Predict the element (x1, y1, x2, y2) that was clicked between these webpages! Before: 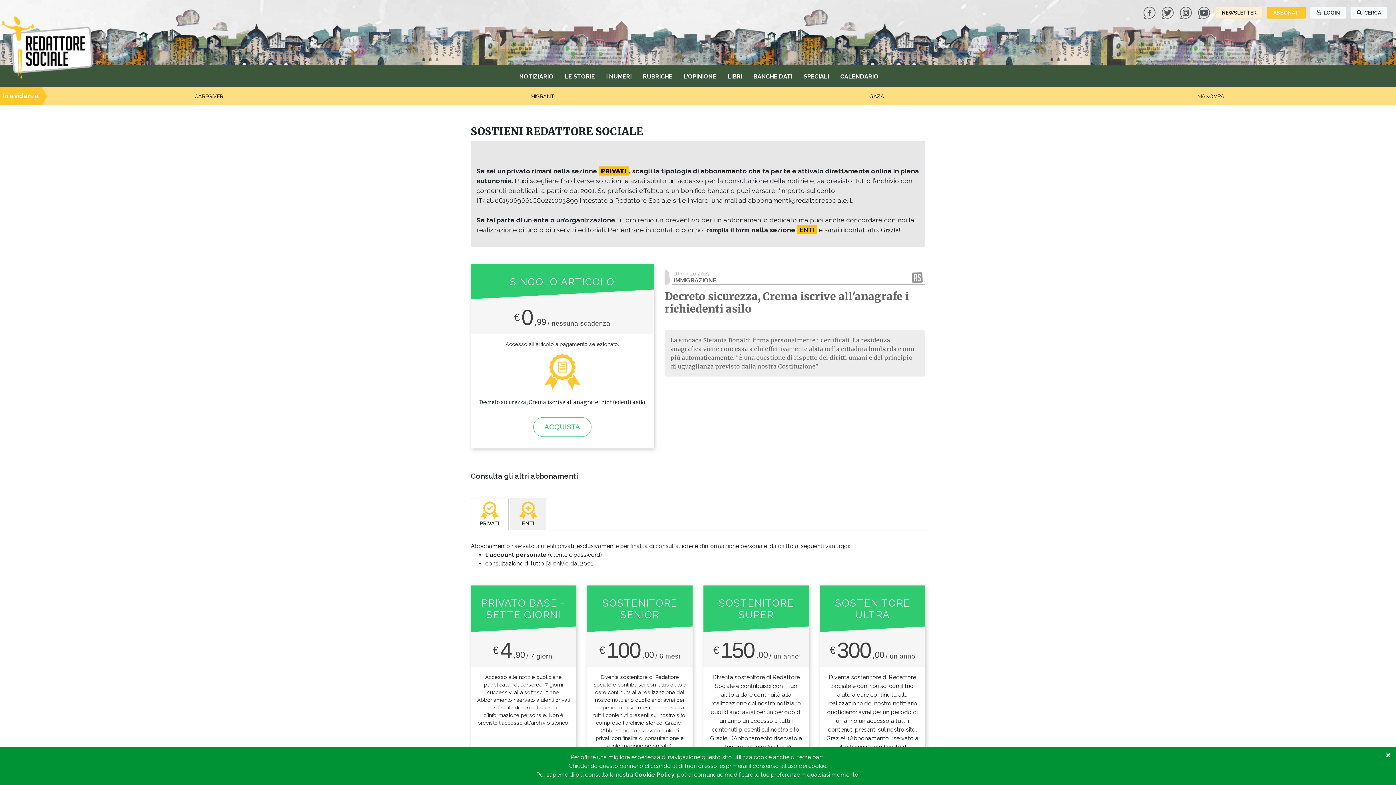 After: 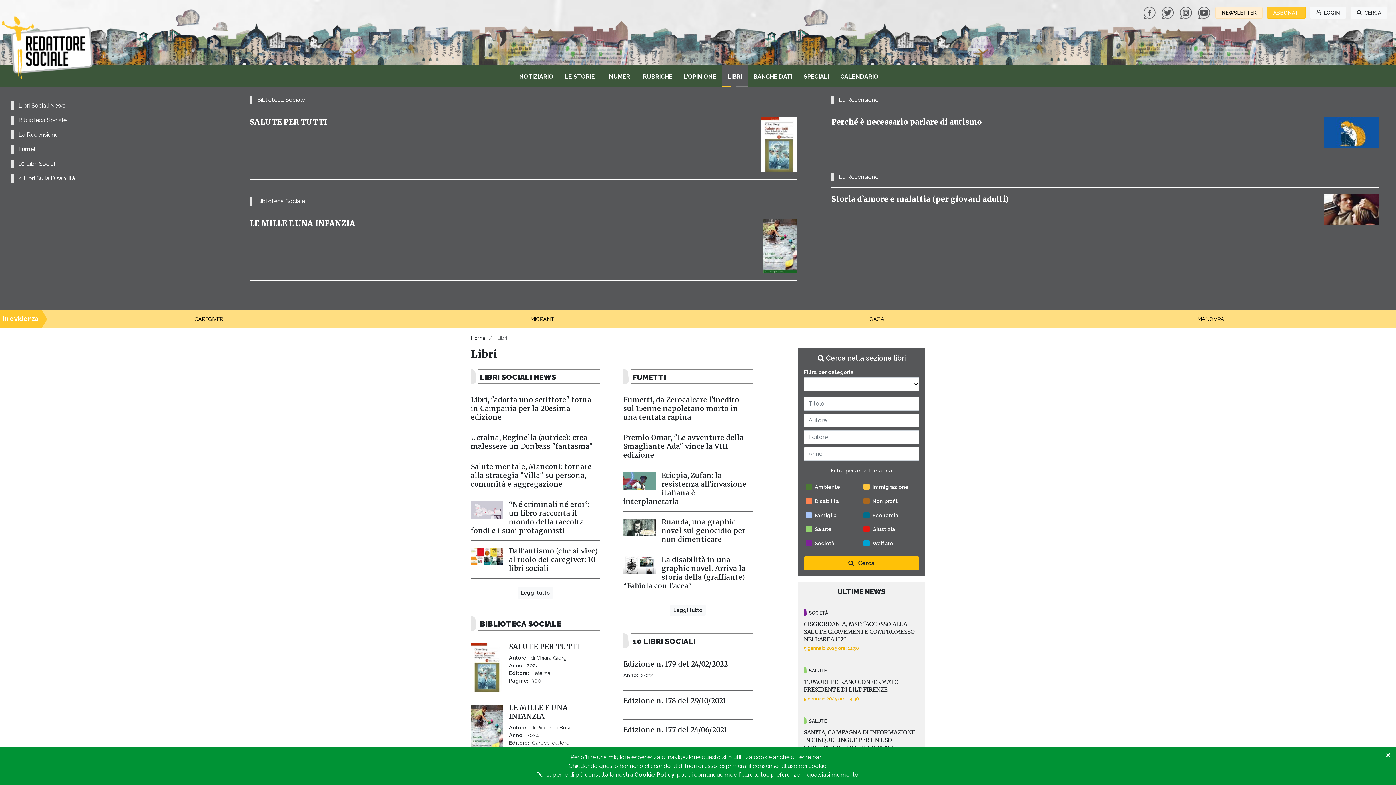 Action: label: LIBRI bbox: (722, 65, 748, 86)